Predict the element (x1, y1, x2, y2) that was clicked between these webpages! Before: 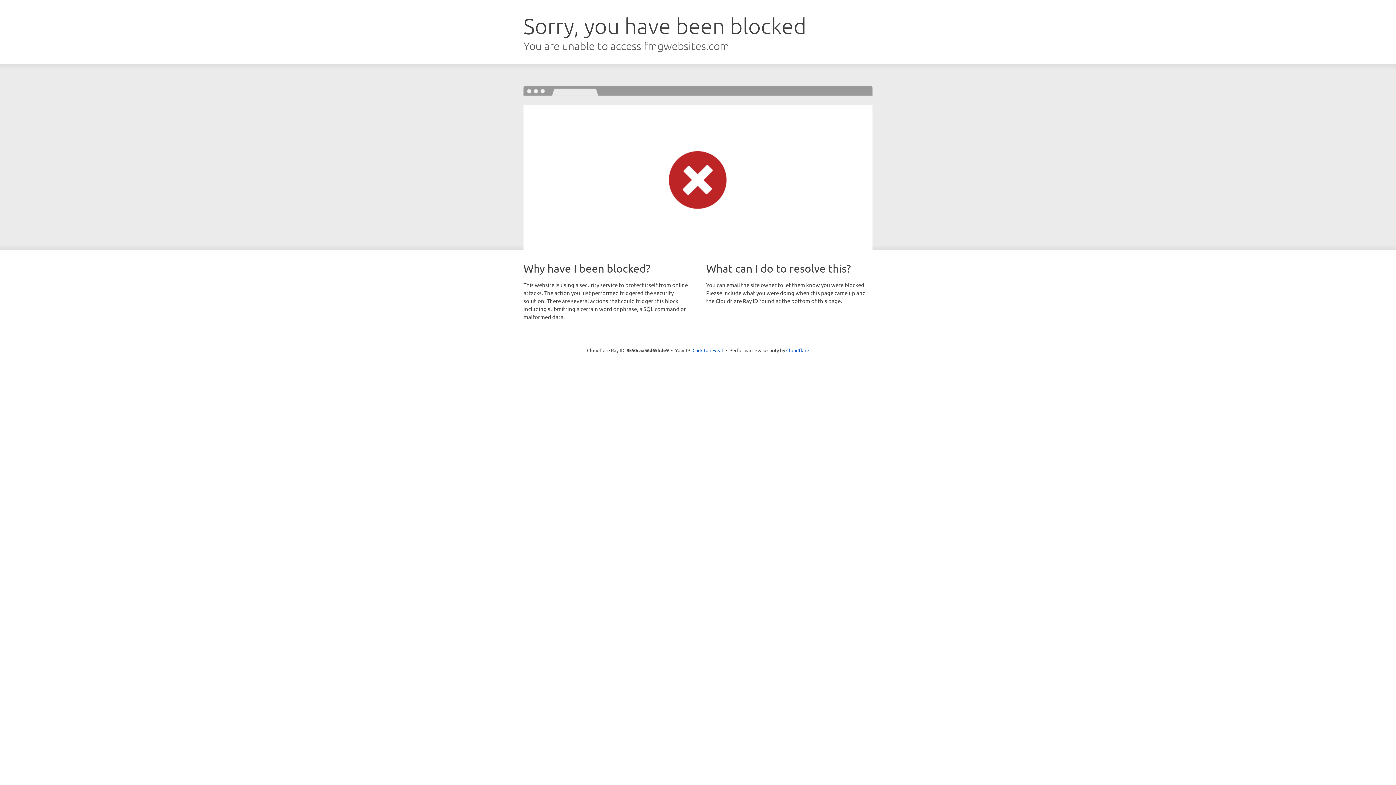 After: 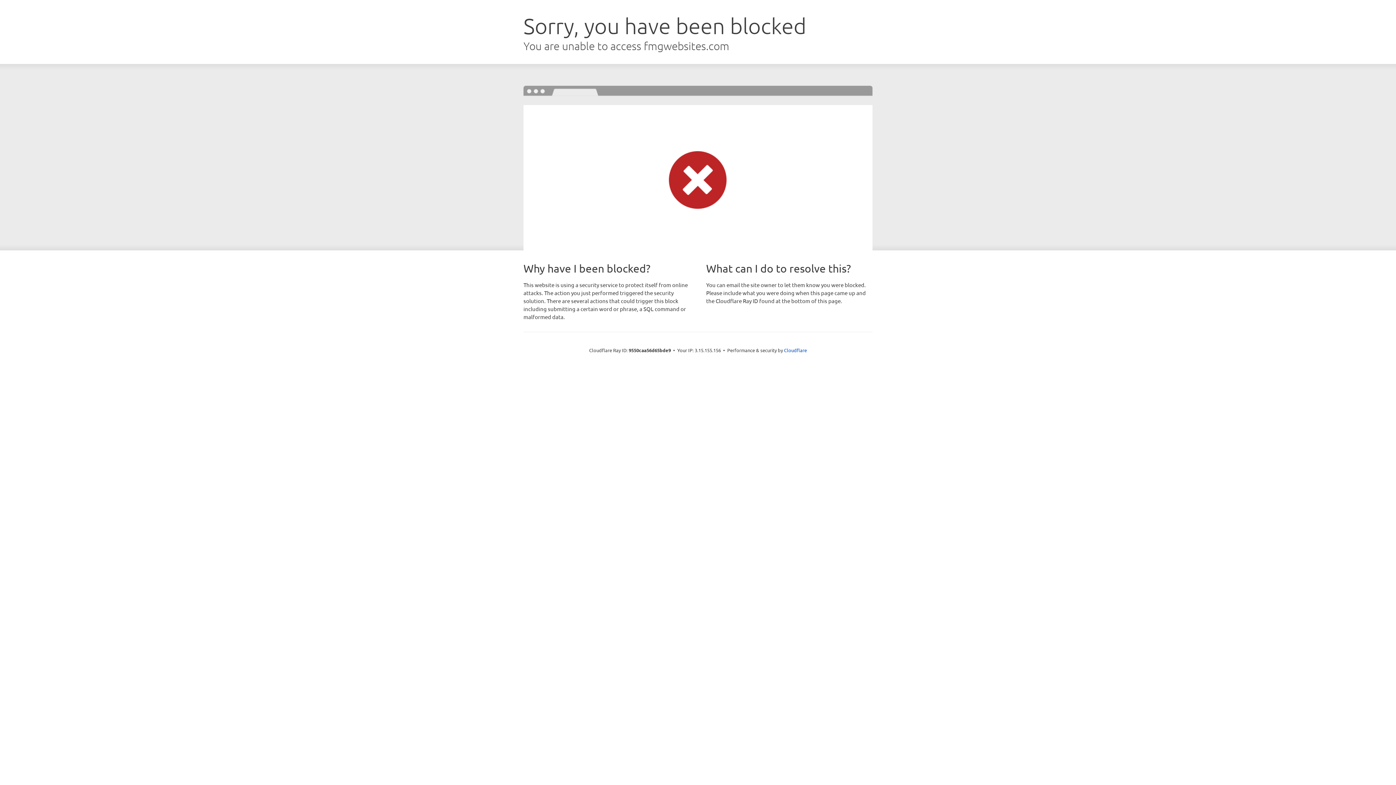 Action: bbox: (692, 346, 723, 353) label: Click to reveal